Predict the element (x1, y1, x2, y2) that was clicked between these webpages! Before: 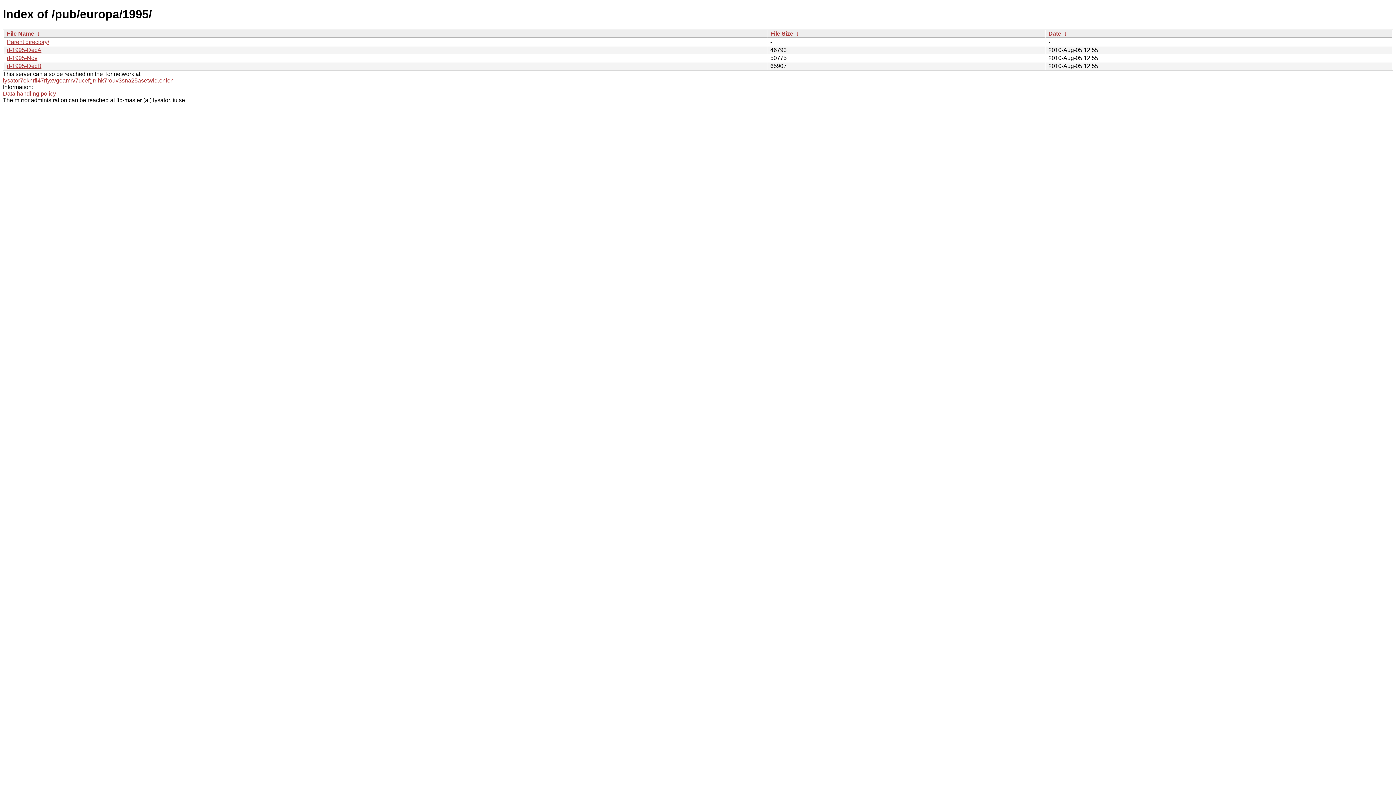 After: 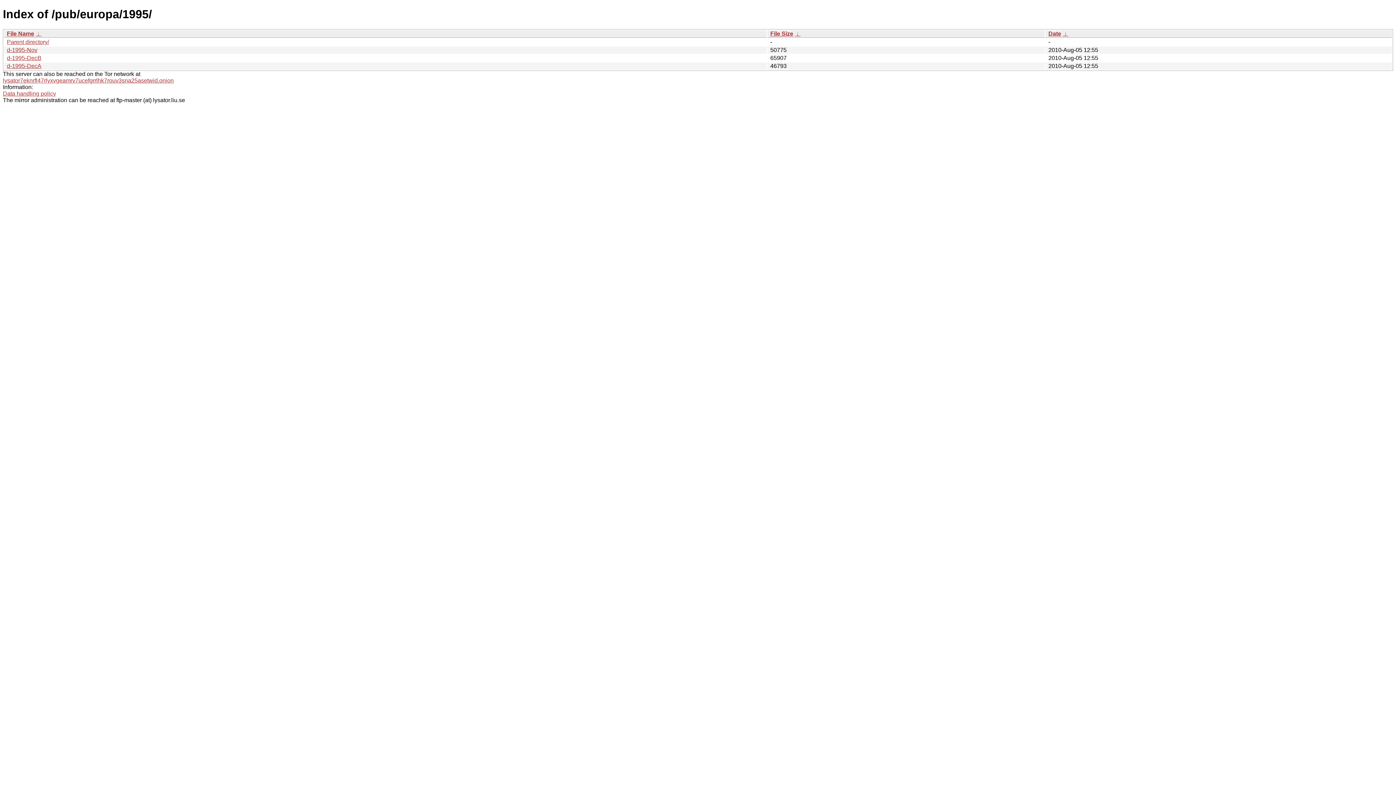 Action: label: Date bbox: (1048, 30, 1061, 36)